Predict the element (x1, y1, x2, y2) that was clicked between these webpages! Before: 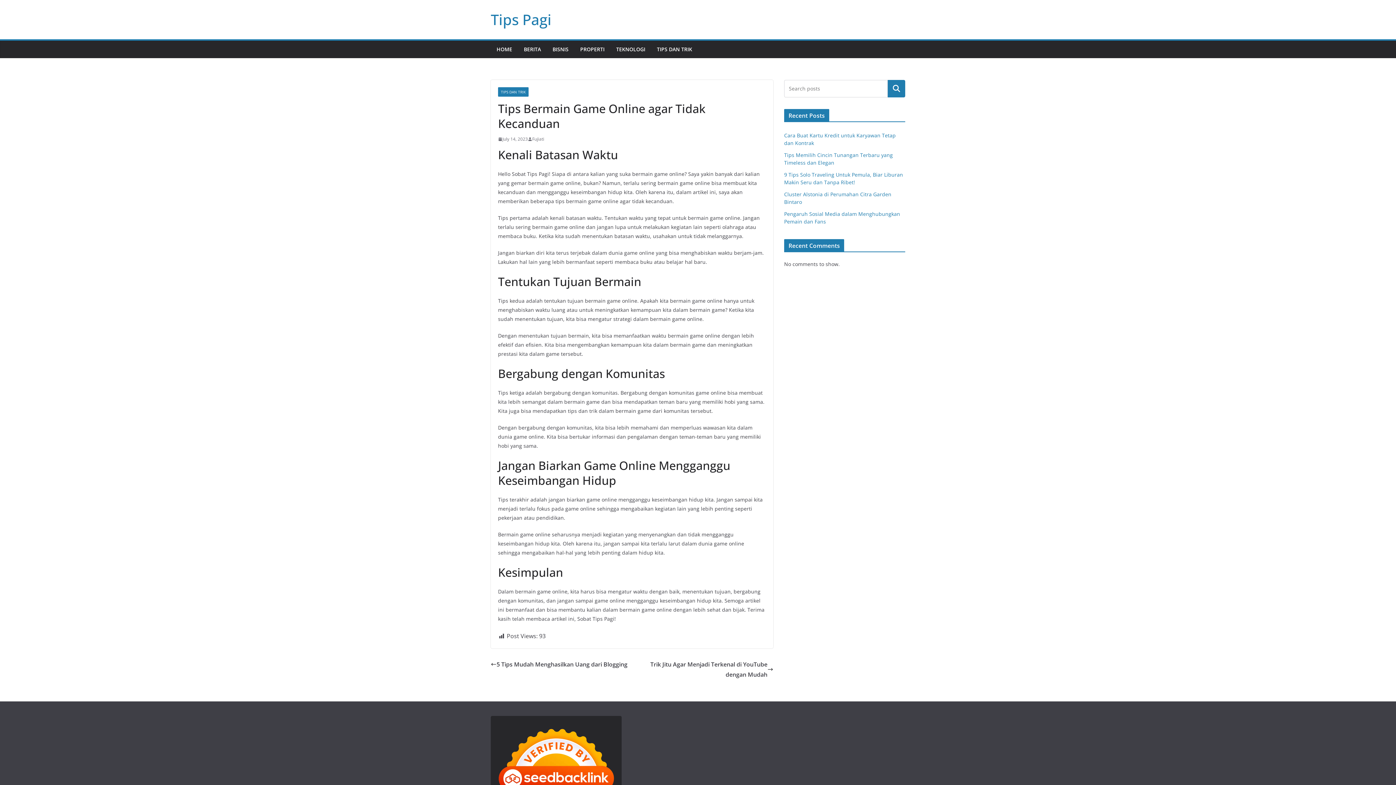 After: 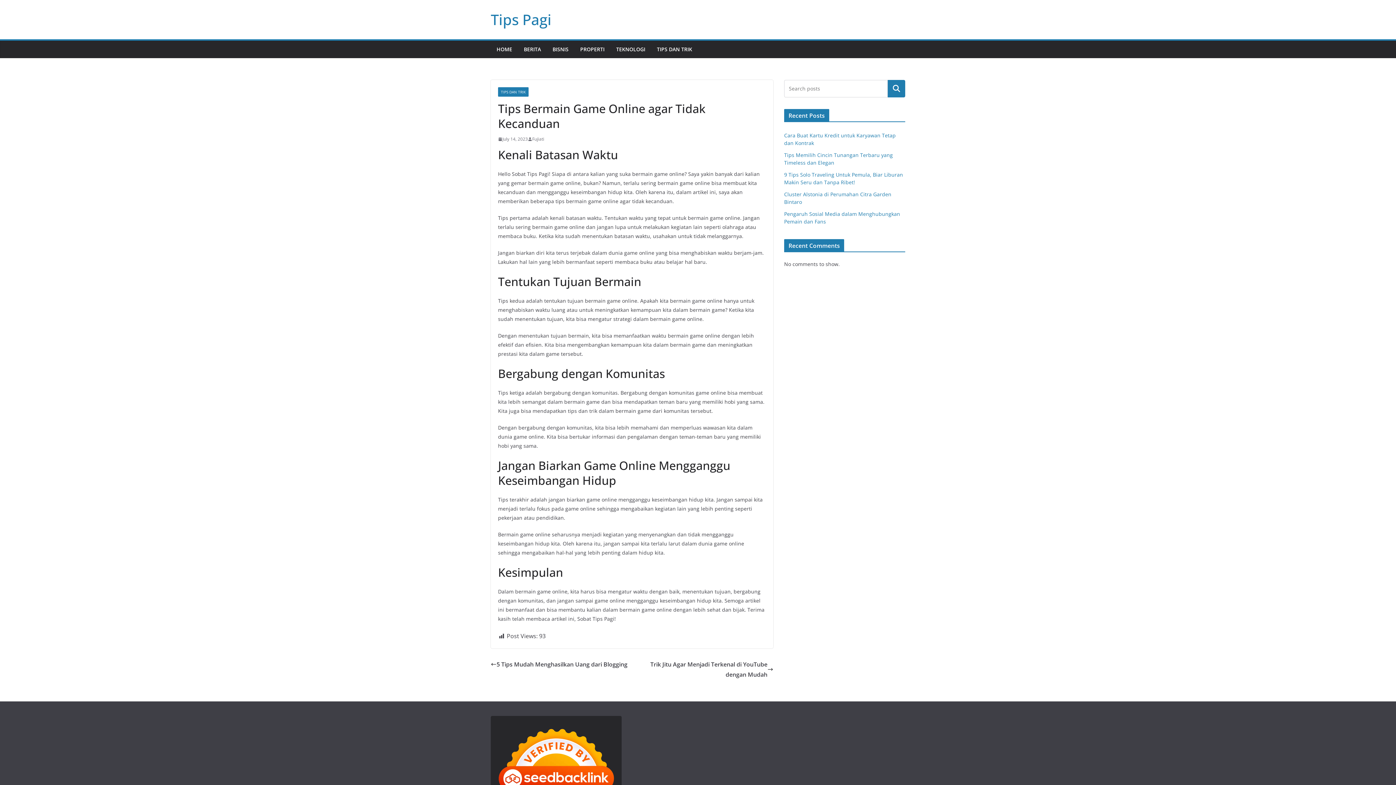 Action: bbox: (498, 135, 528, 142) label: July 14, 2023